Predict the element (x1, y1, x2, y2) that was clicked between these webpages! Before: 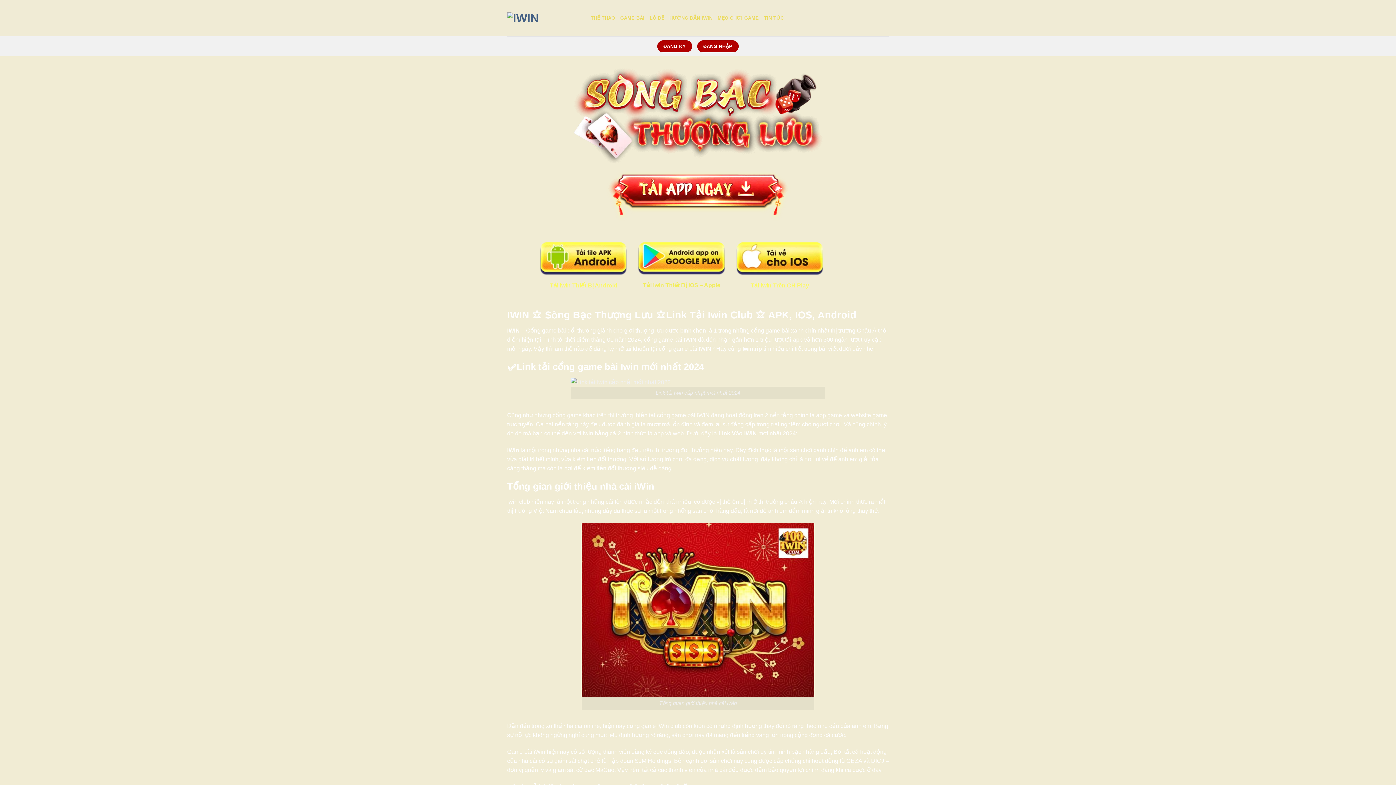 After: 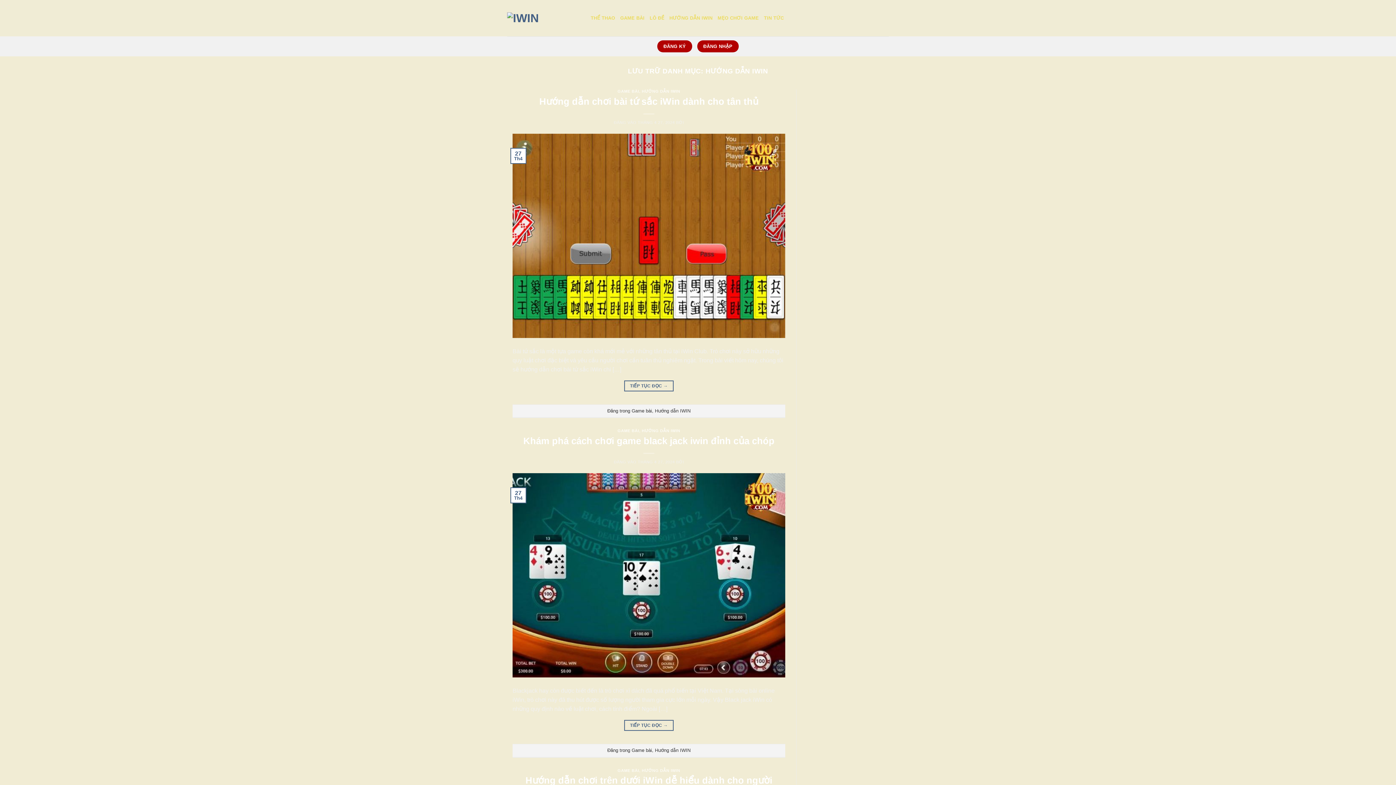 Action: label: HƯỚNG DẪN IWIN bbox: (669, 11, 712, 24)